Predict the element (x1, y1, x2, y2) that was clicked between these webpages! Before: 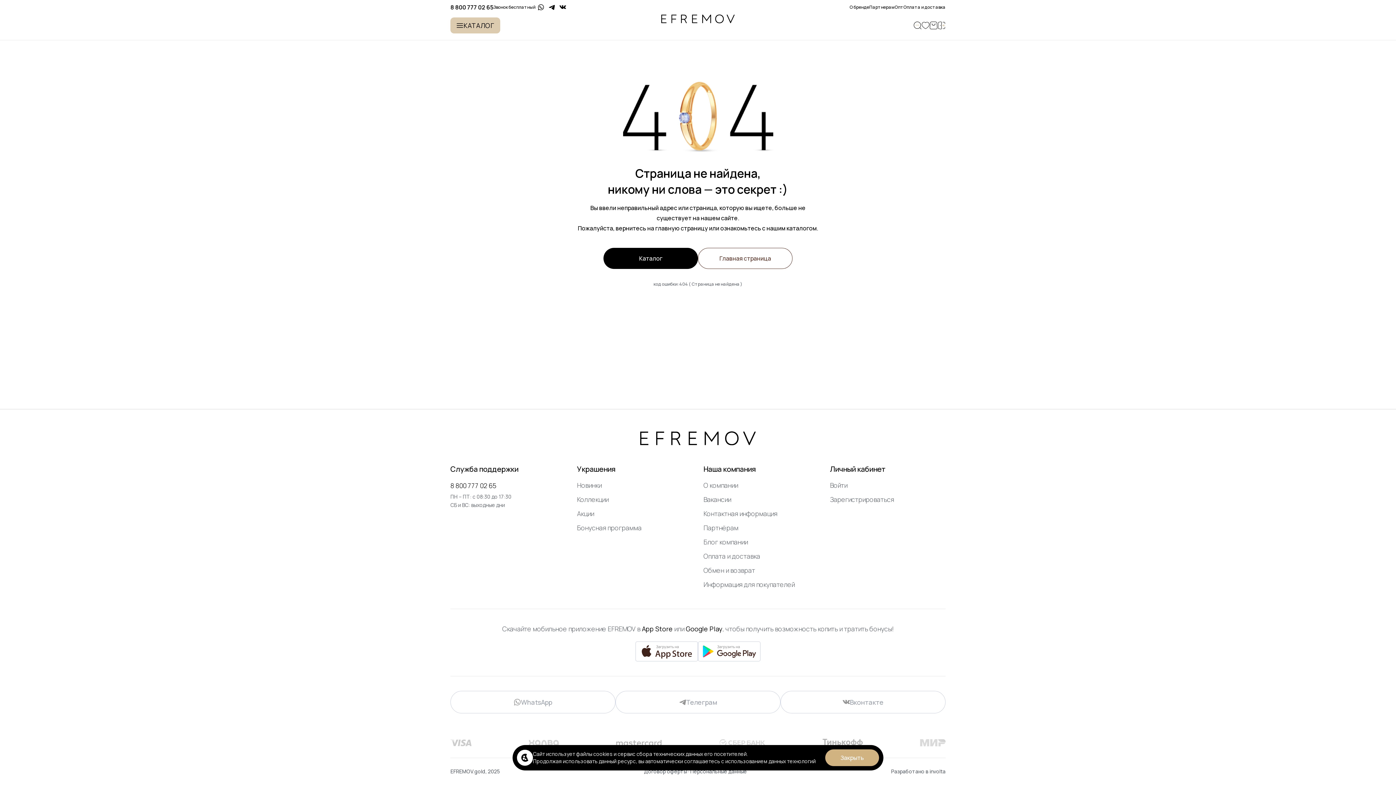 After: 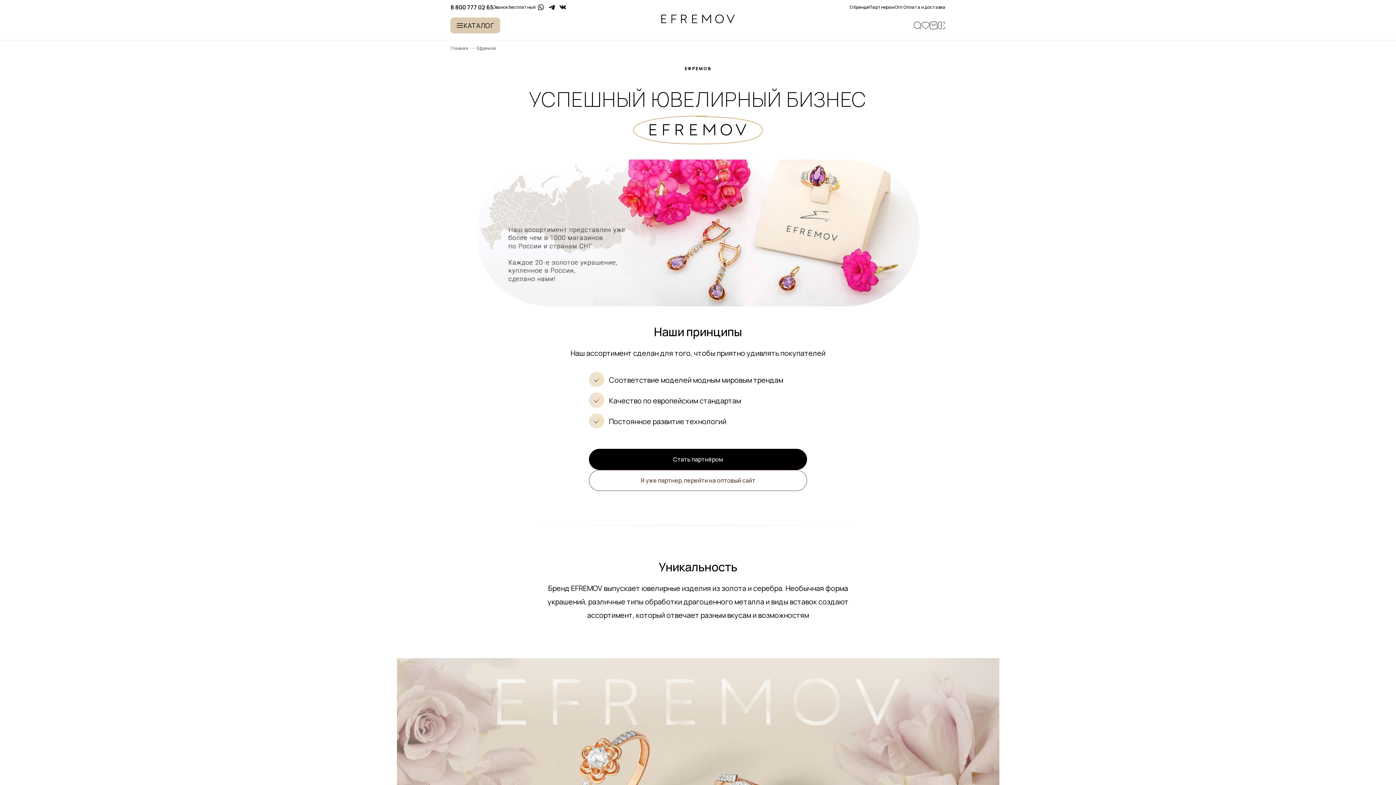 Action: label: Партнёрам bbox: (703, 523, 738, 532)